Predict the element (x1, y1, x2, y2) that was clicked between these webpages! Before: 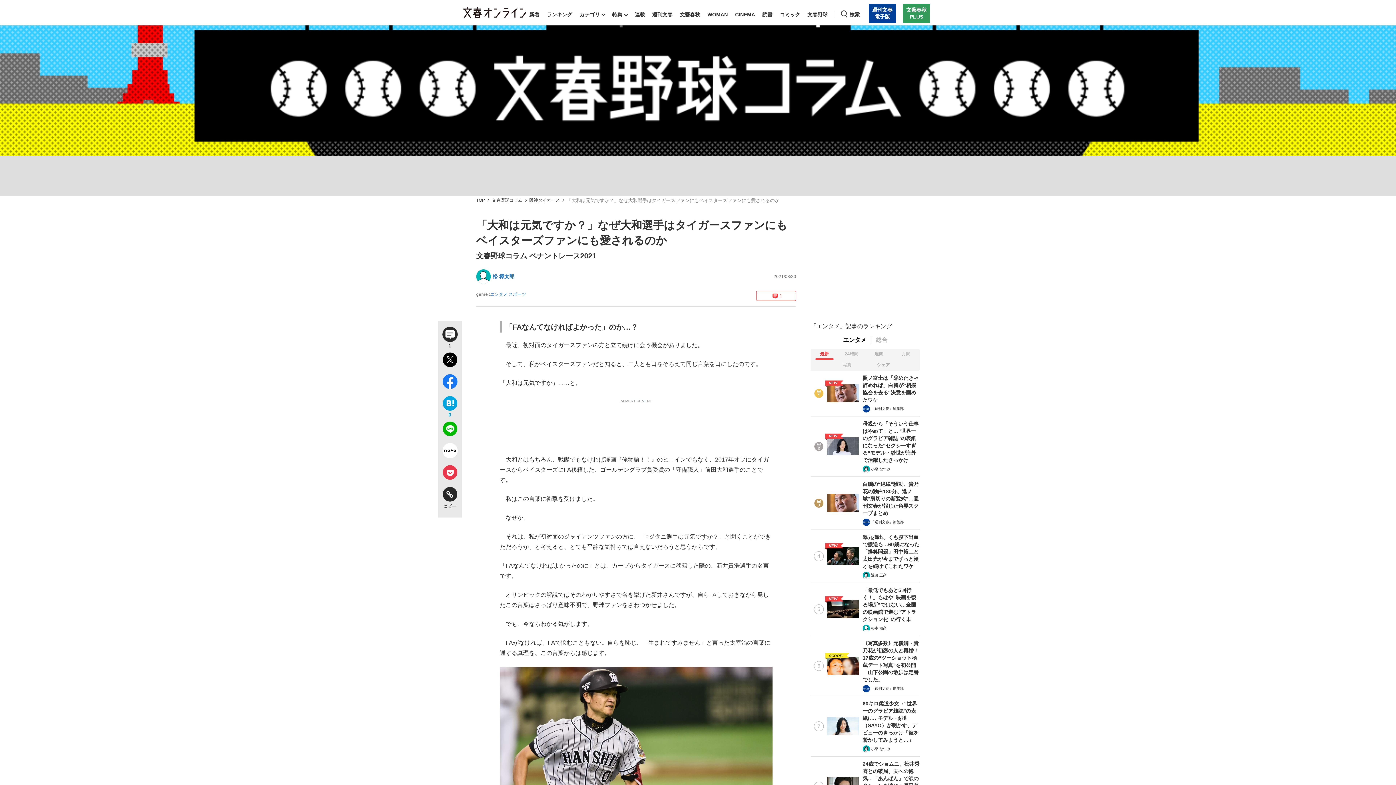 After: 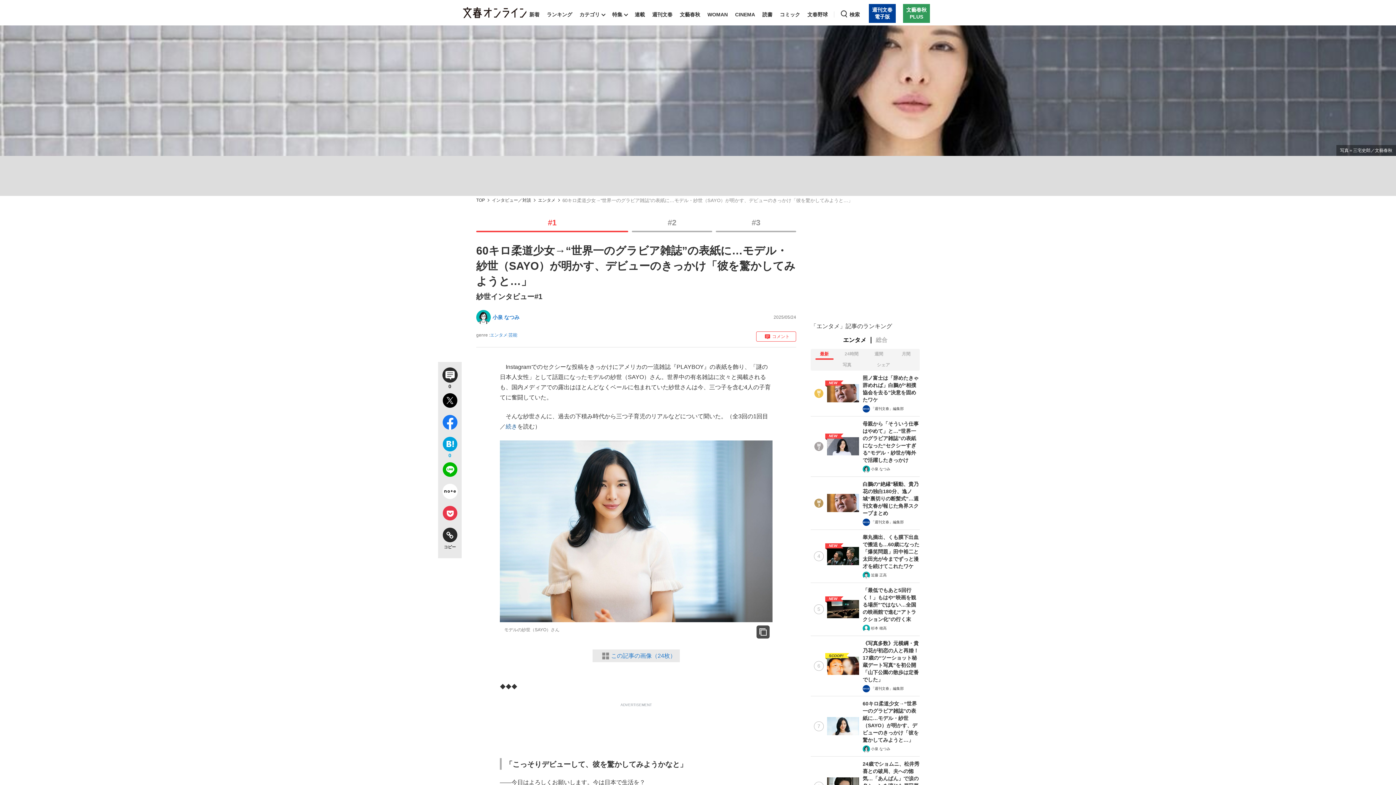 Action: bbox: (810, 696, 920, 756) label: 60キロ柔道少女→“世界一のグラビア雑誌”の表紙に…モデル・紗世（SAYO）が明かす、デビューのきっかけ「彼を驚かしてみようと…」
小泉 なつみ